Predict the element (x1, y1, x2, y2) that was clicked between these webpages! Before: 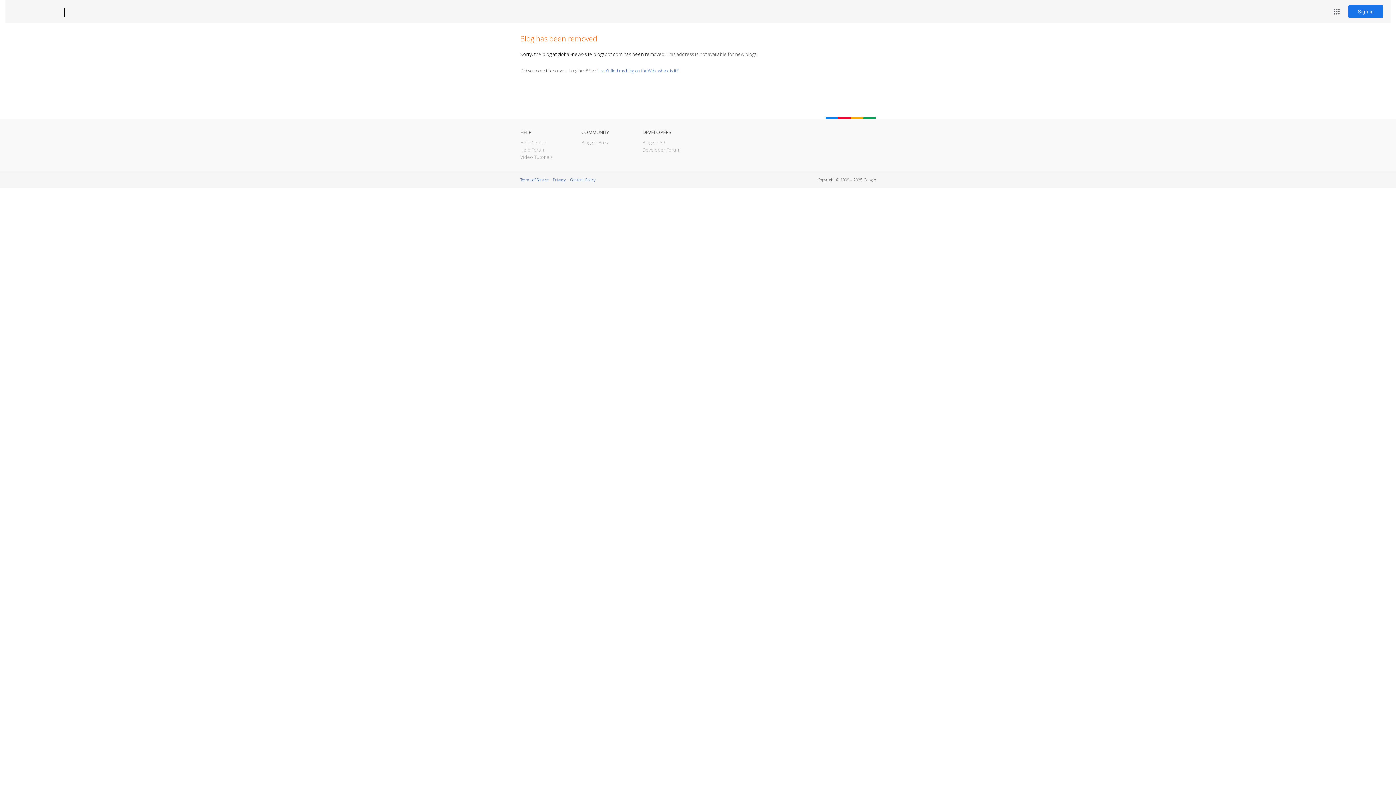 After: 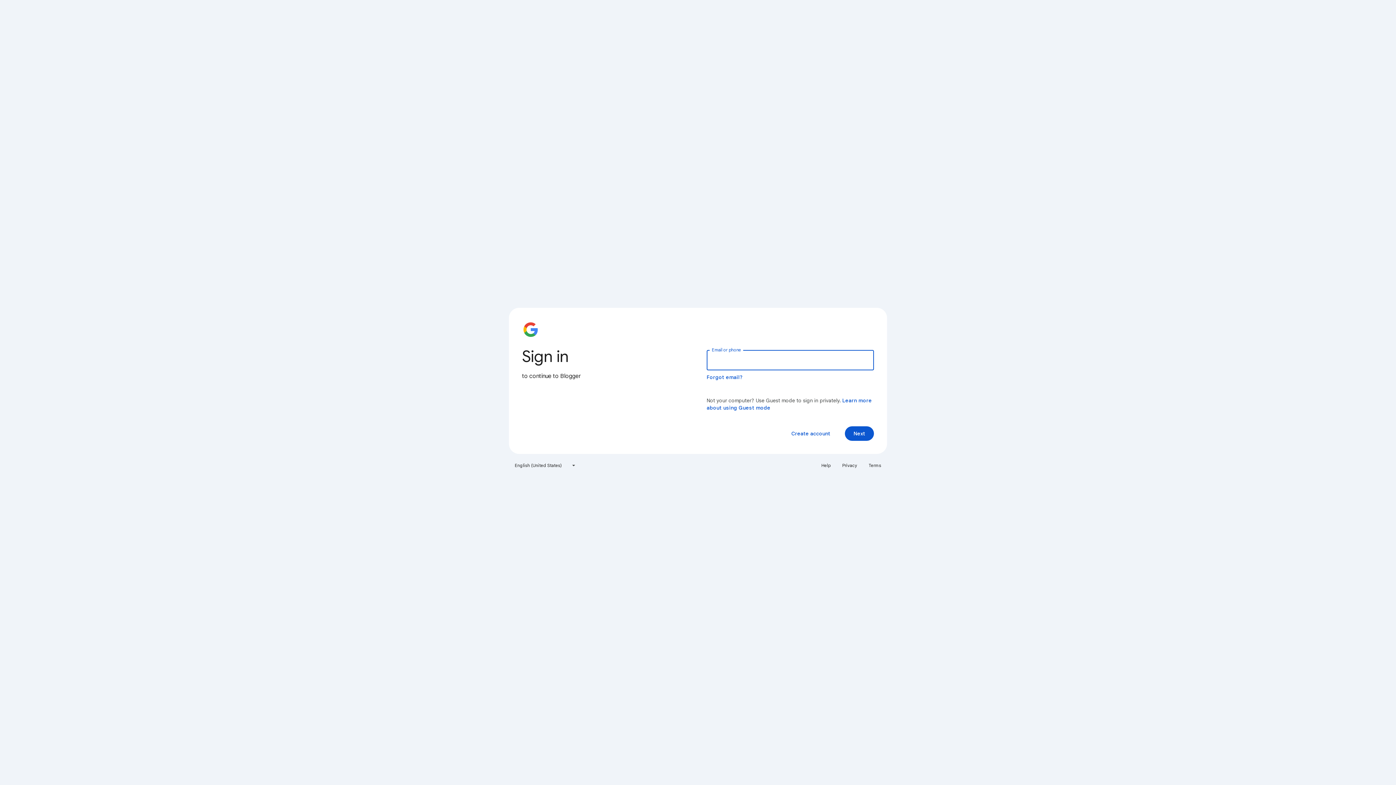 Action: bbox: (1348, 5, 1383, 18) label: Sign in